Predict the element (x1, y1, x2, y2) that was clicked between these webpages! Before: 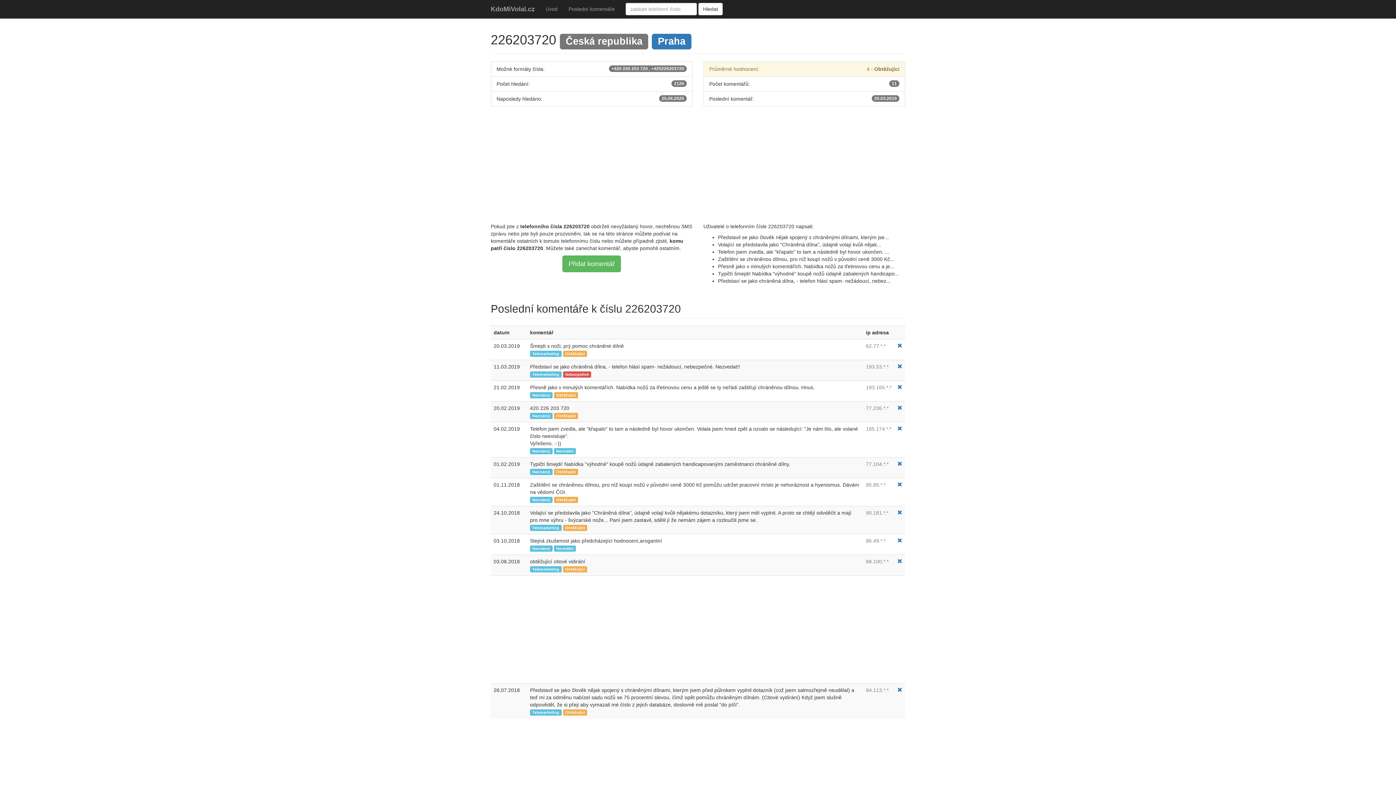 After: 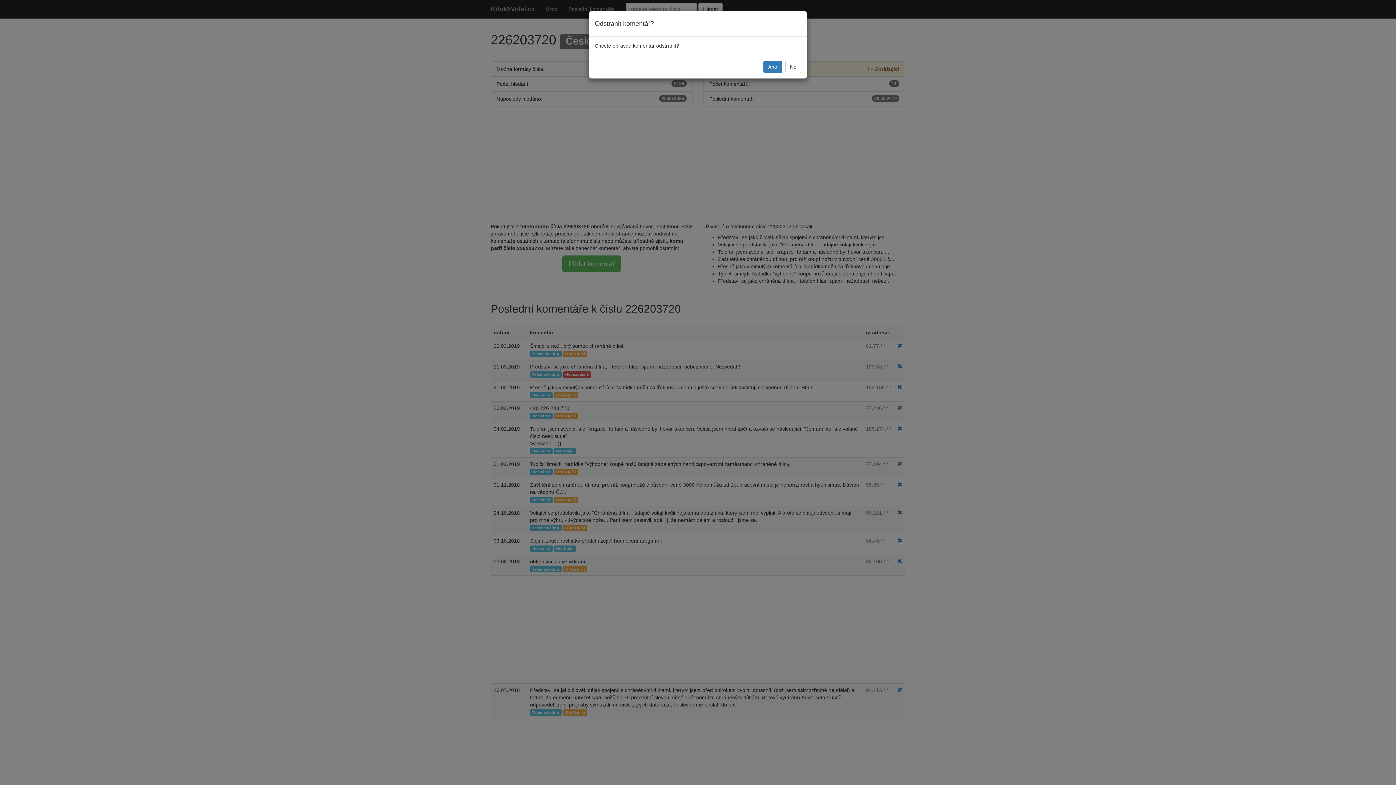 Action: bbox: (897, 461, 902, 467)